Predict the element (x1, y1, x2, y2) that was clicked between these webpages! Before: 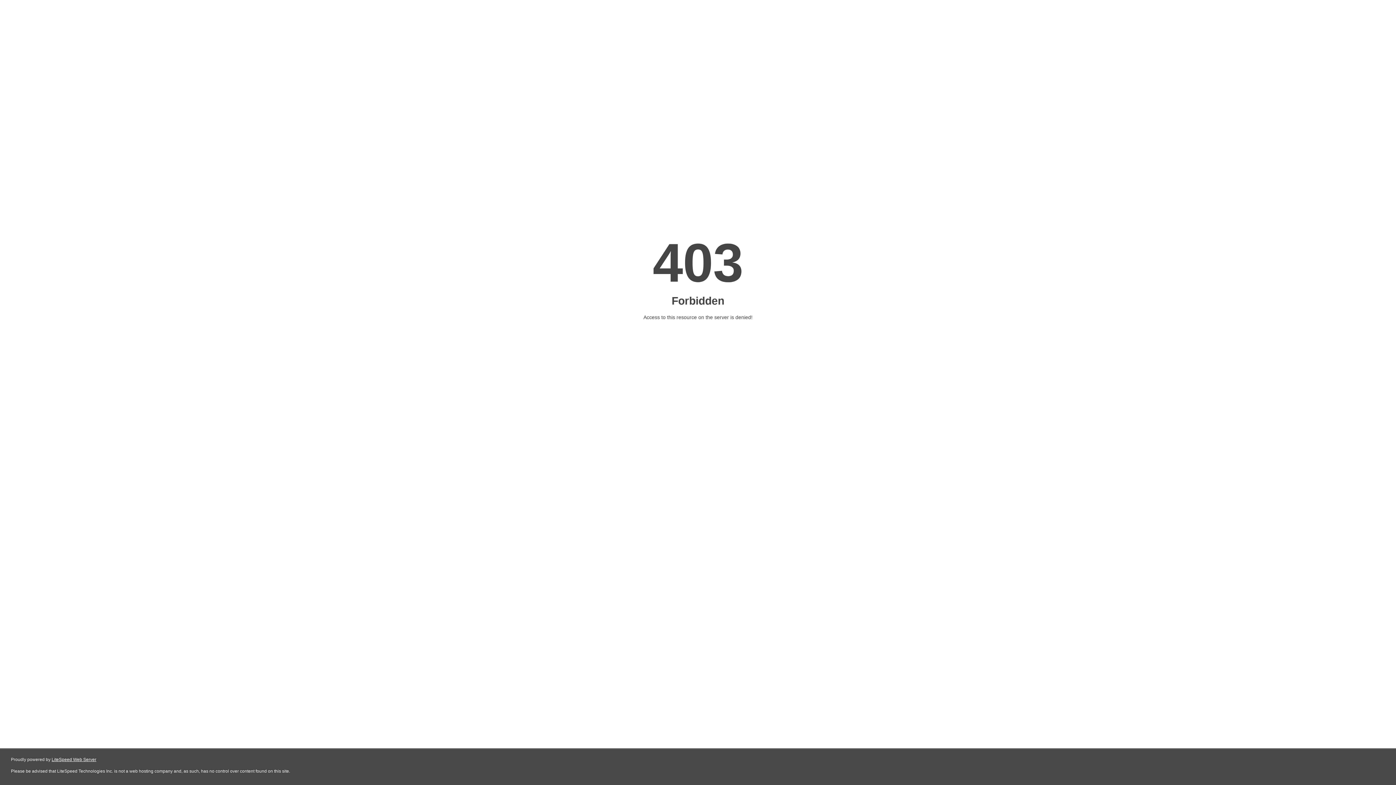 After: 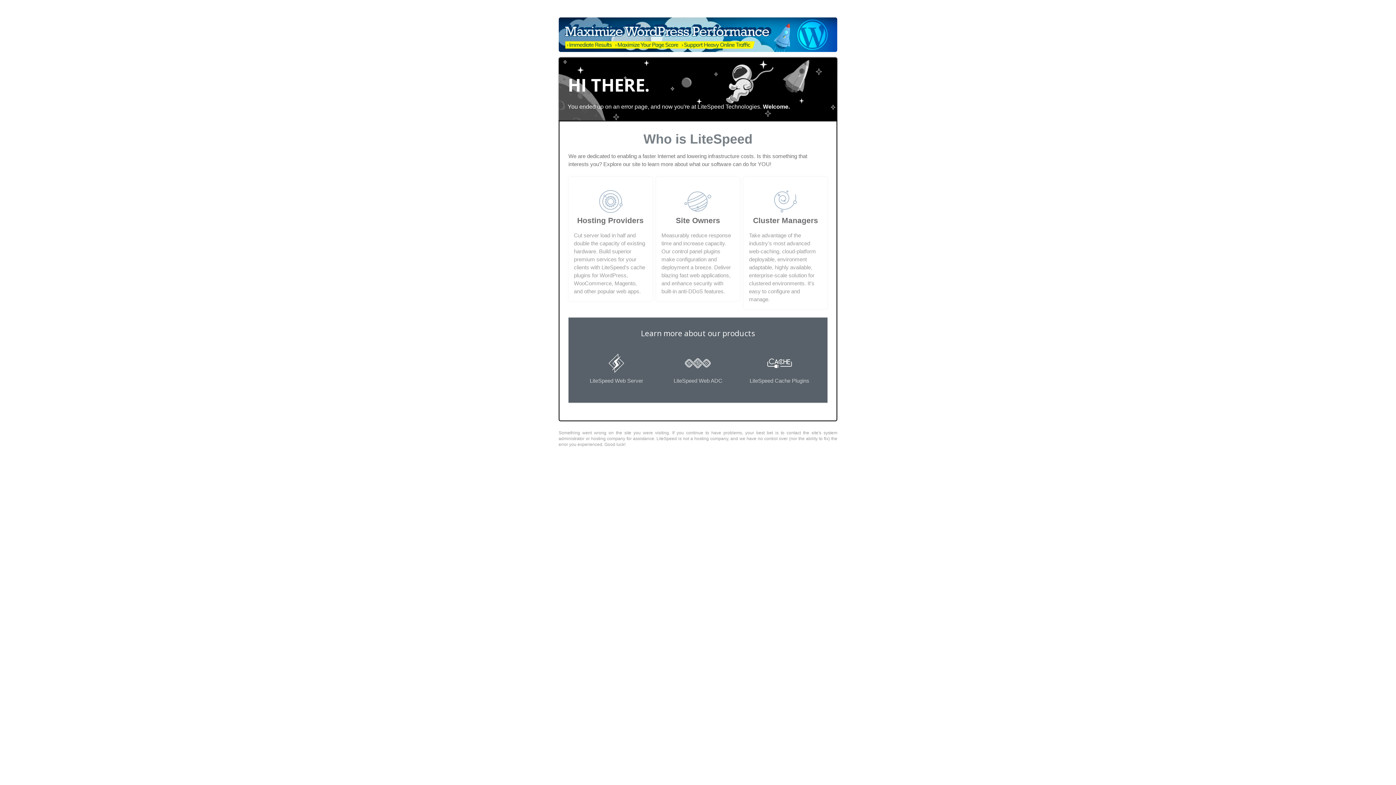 Action: label: LiteSpeed Web Server bbox: (51, 757, 96, 762)